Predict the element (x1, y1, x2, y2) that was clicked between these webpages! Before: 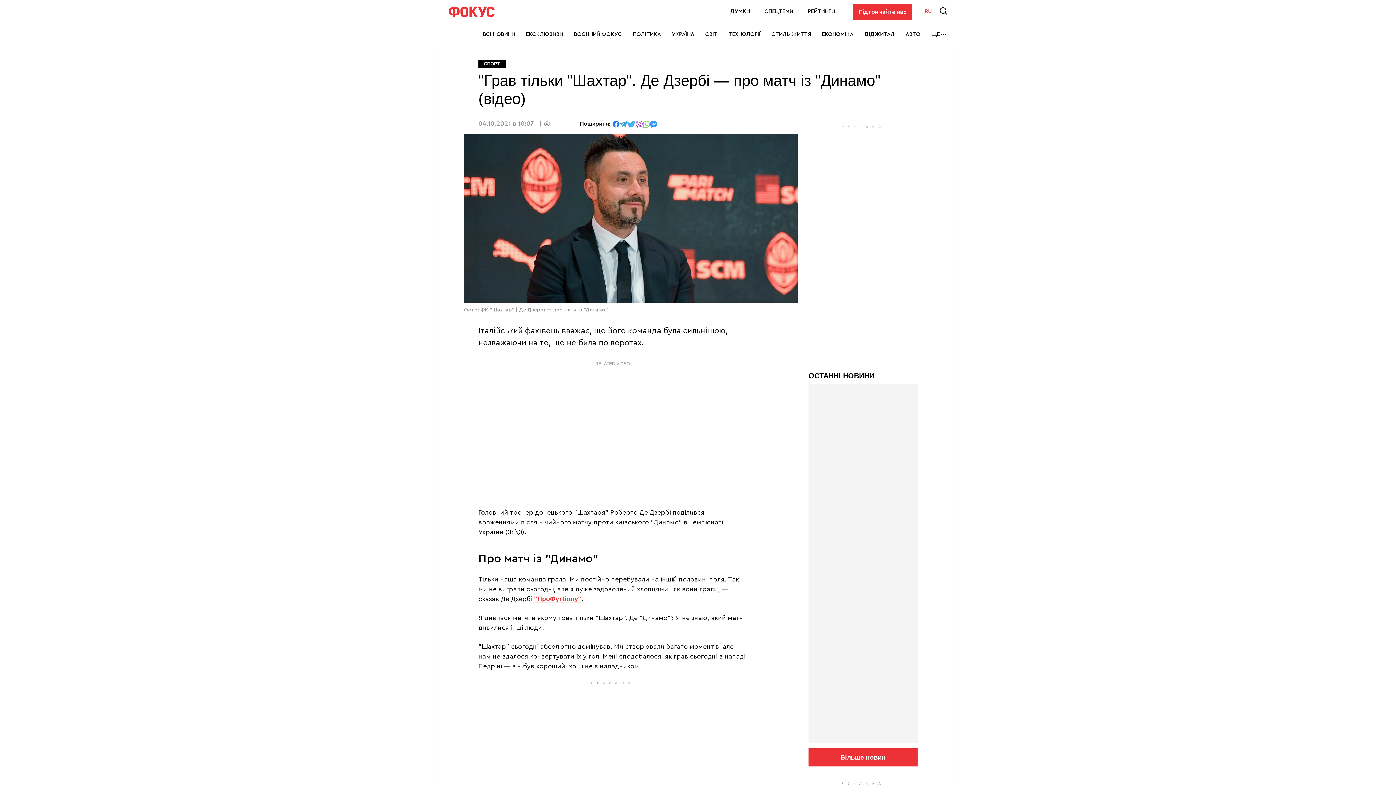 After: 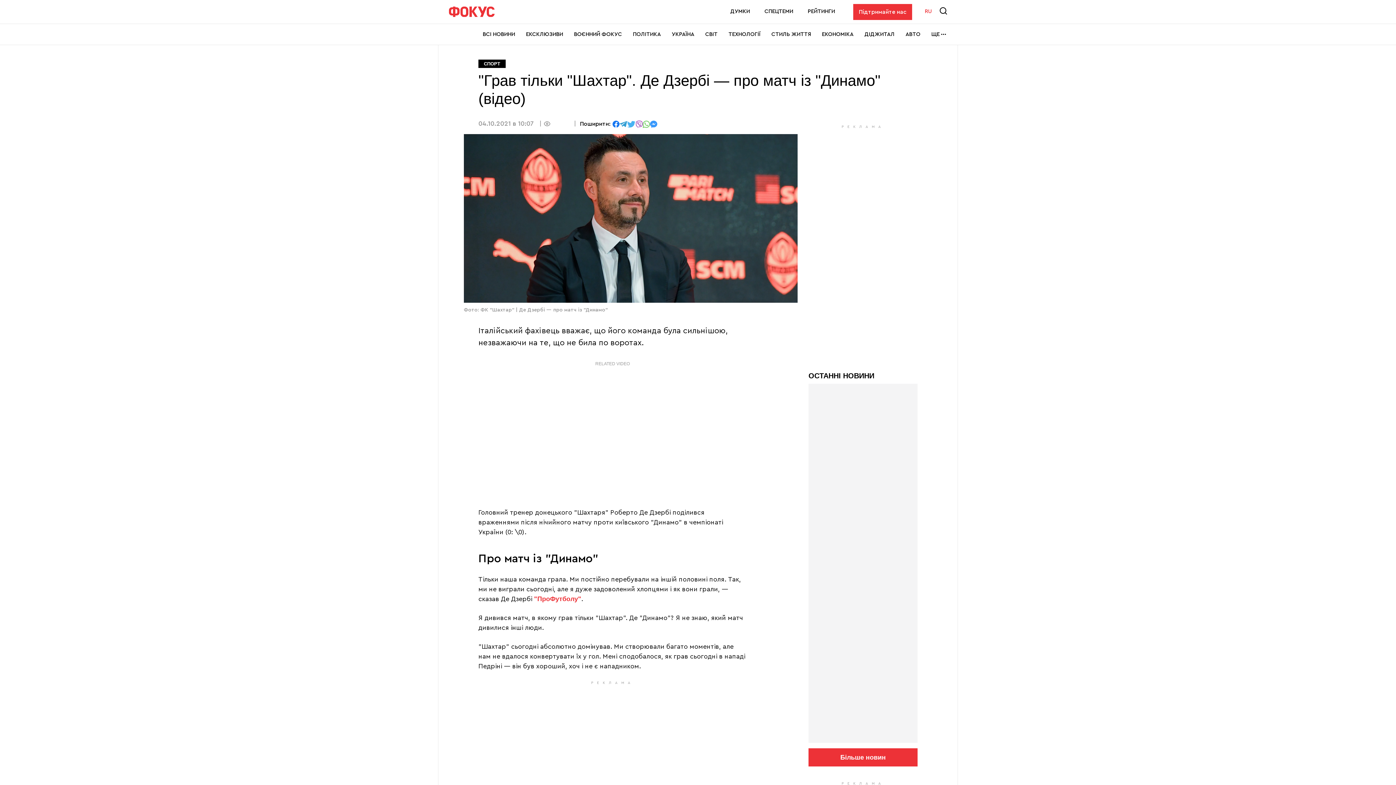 Action: label: "ПроФутболу" bbox: (534, 595, 581, 603)